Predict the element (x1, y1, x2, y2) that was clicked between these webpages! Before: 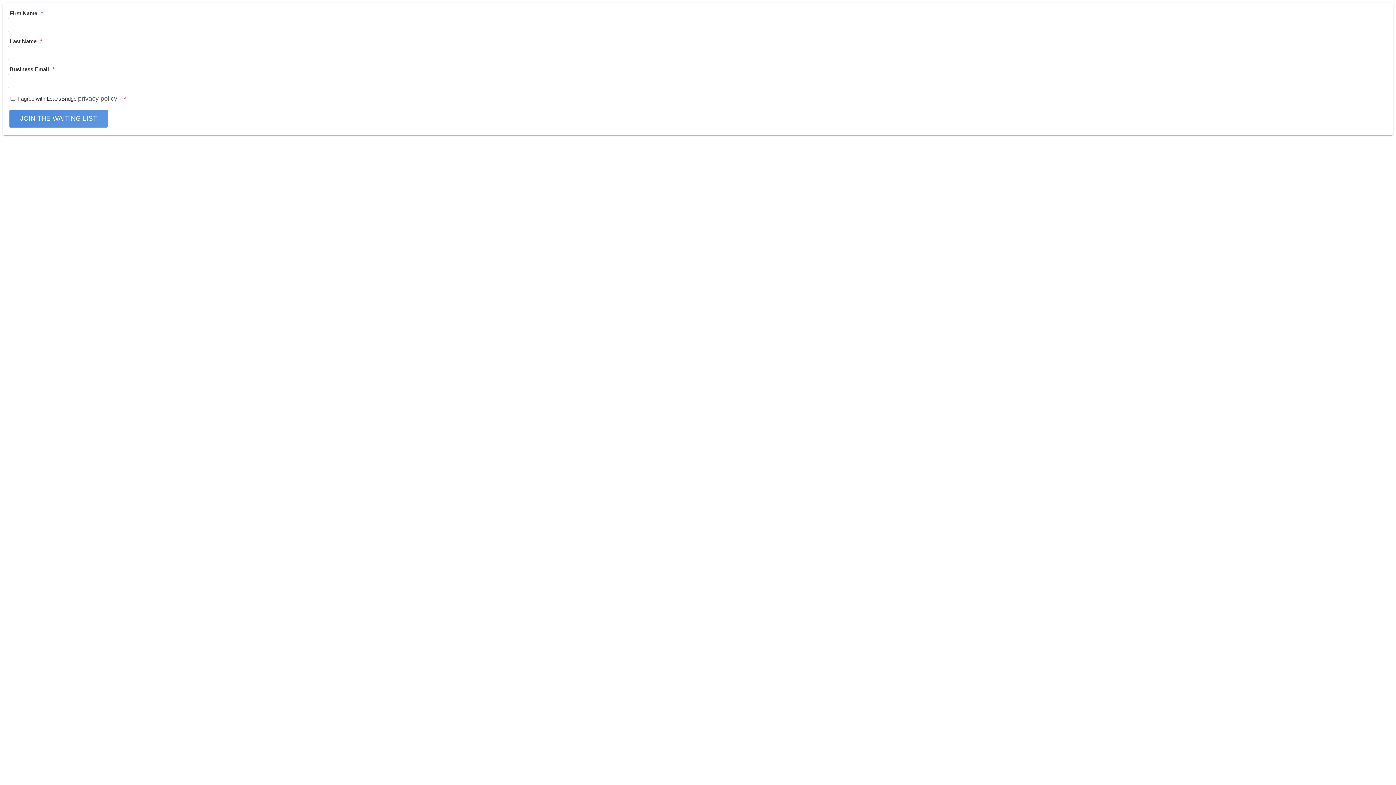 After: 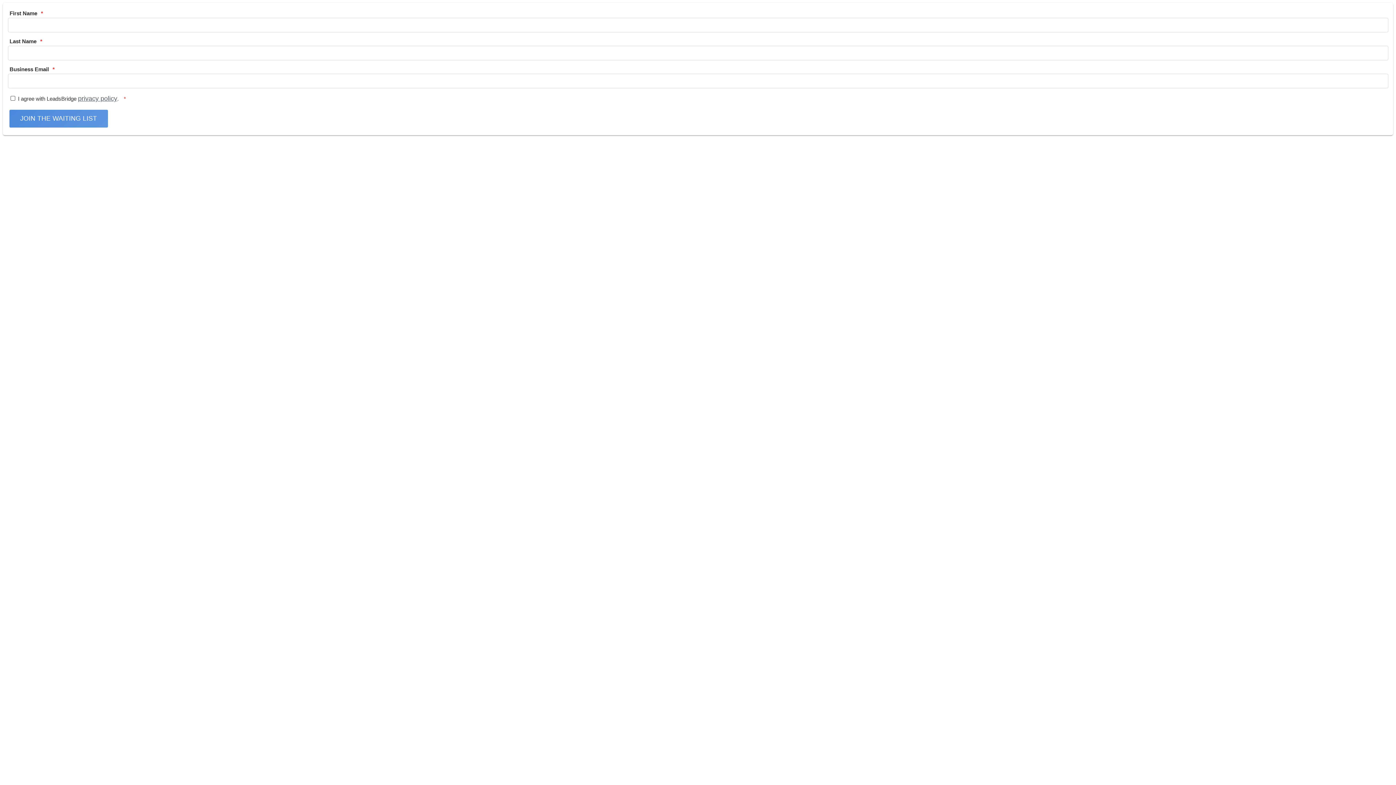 Action: bbox: (78, 94, 117, 102) label: privacy policy